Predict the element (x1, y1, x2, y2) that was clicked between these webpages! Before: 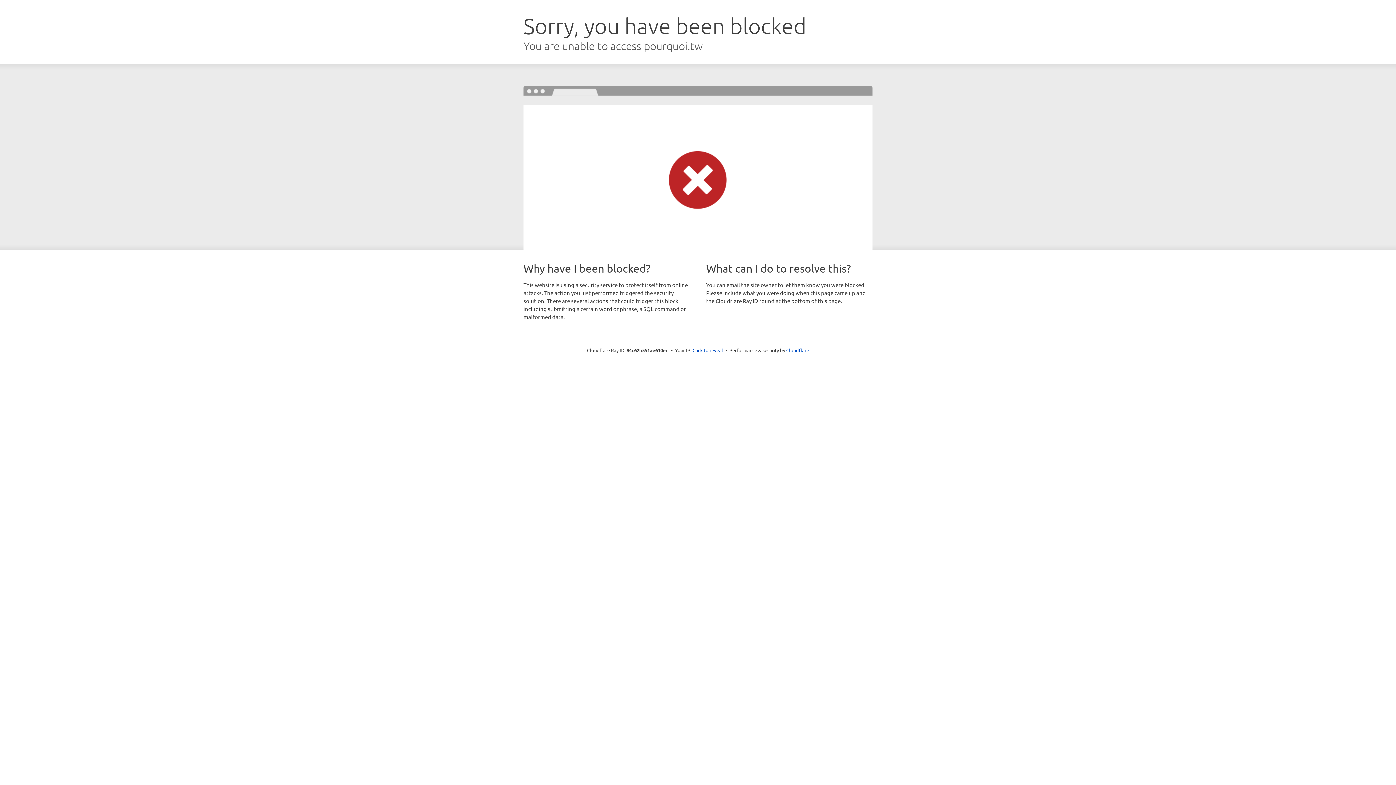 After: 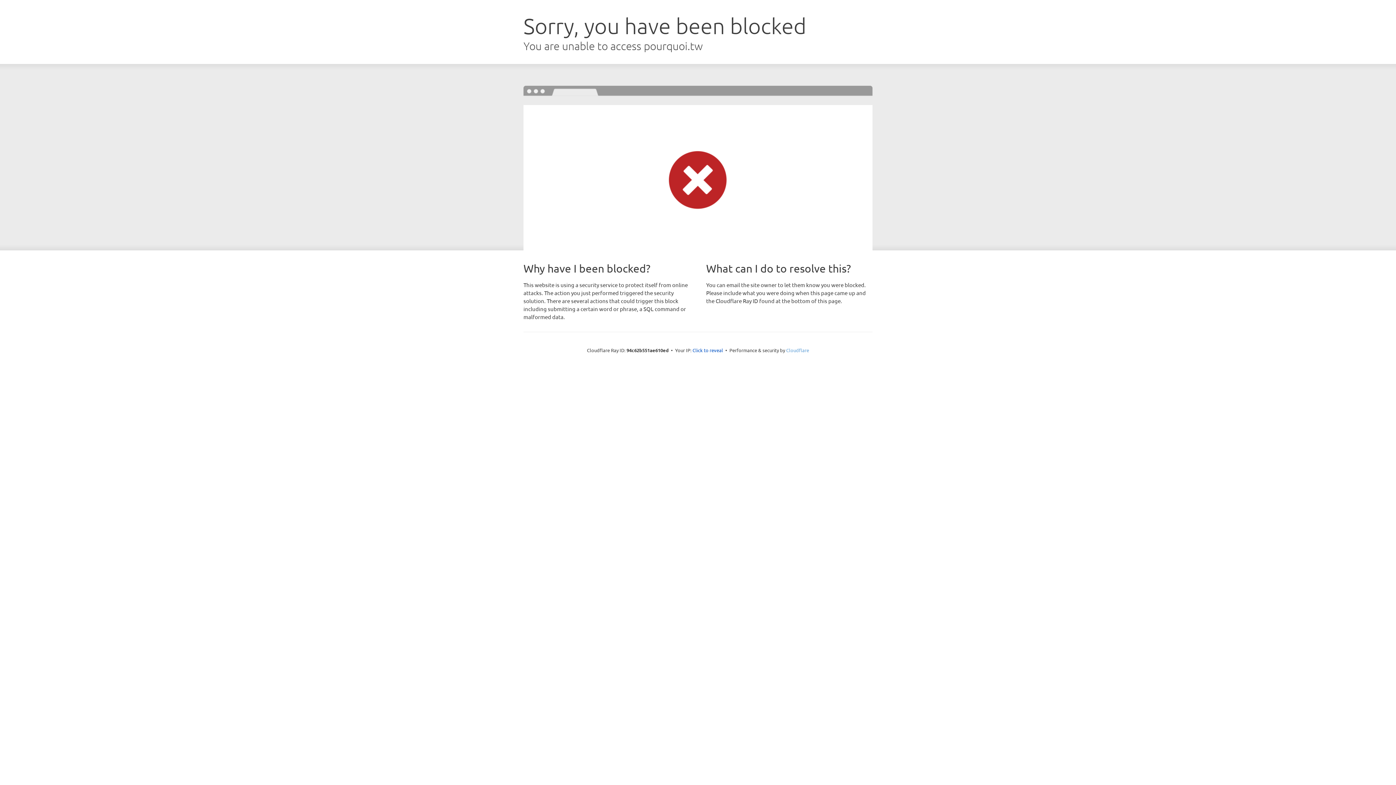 Action: label: Cloudflare bbox: (786, 347, 809, 353)